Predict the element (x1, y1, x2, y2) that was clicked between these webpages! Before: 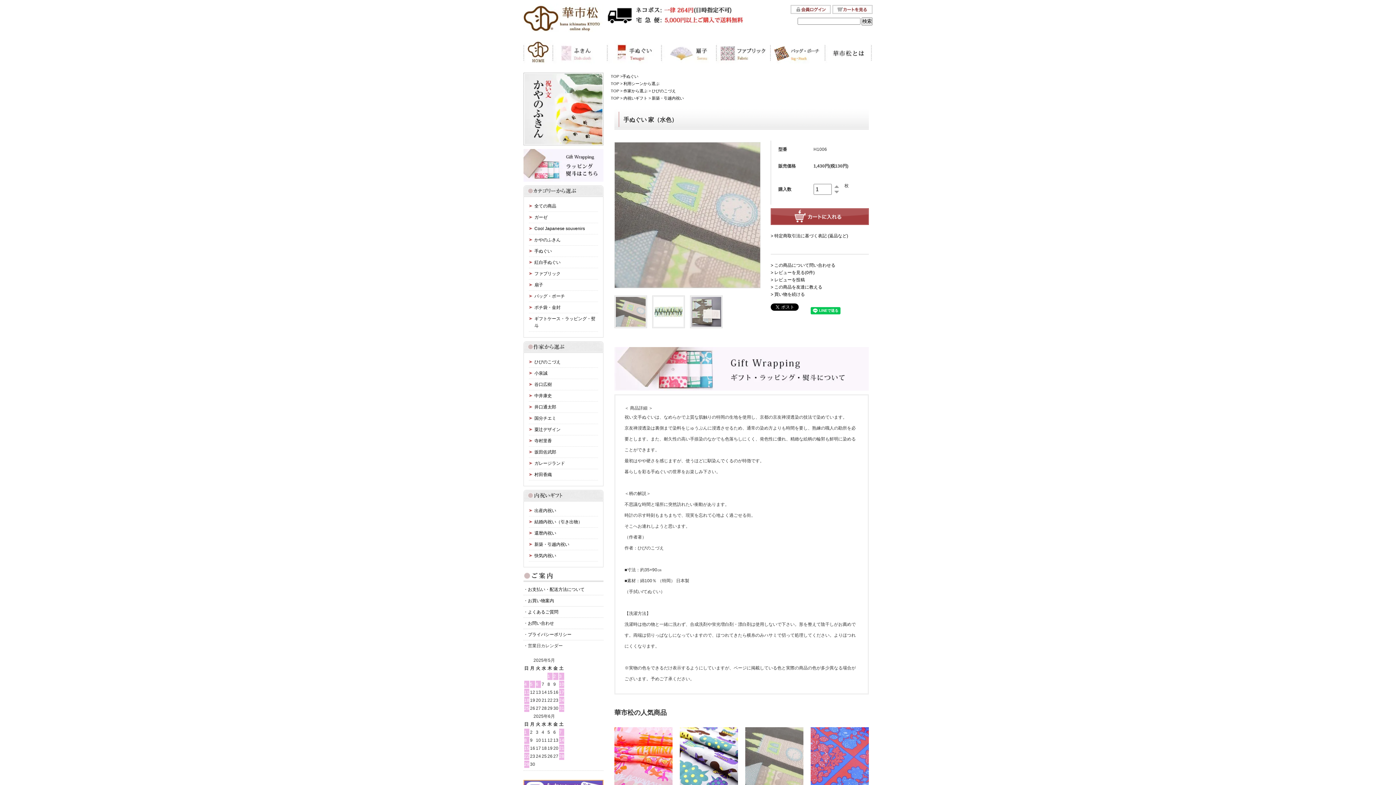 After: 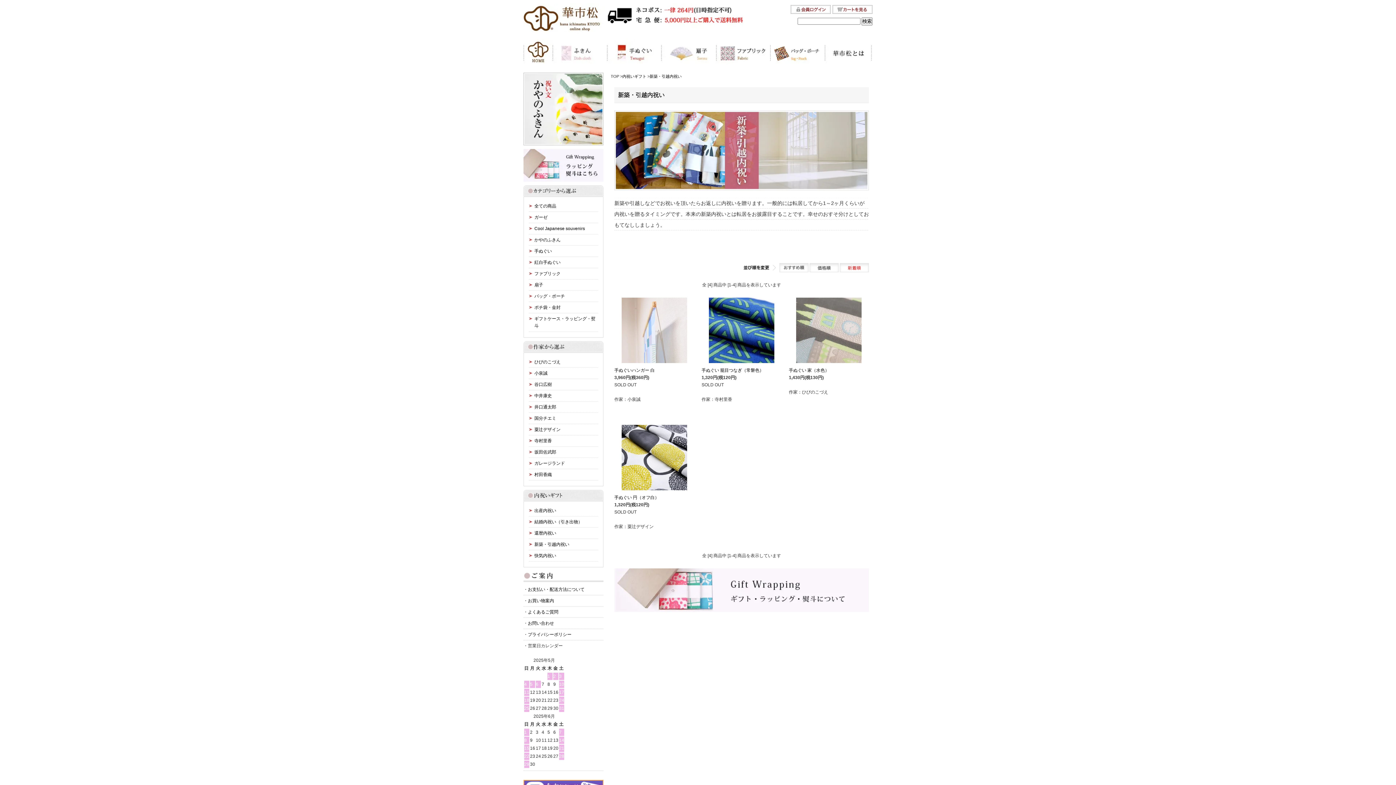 Action: label: 新築・引越内祝い bbox: (534, 542, 569, 547)